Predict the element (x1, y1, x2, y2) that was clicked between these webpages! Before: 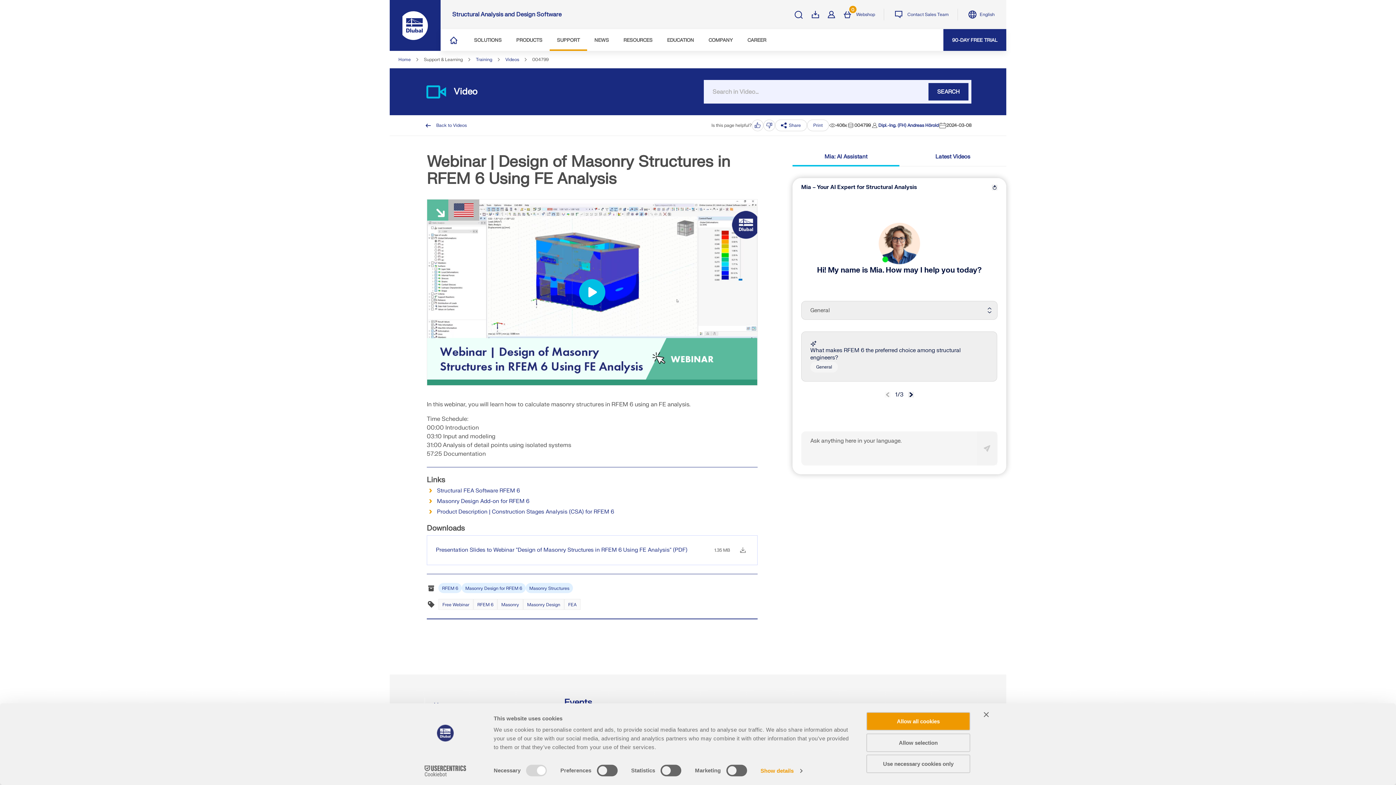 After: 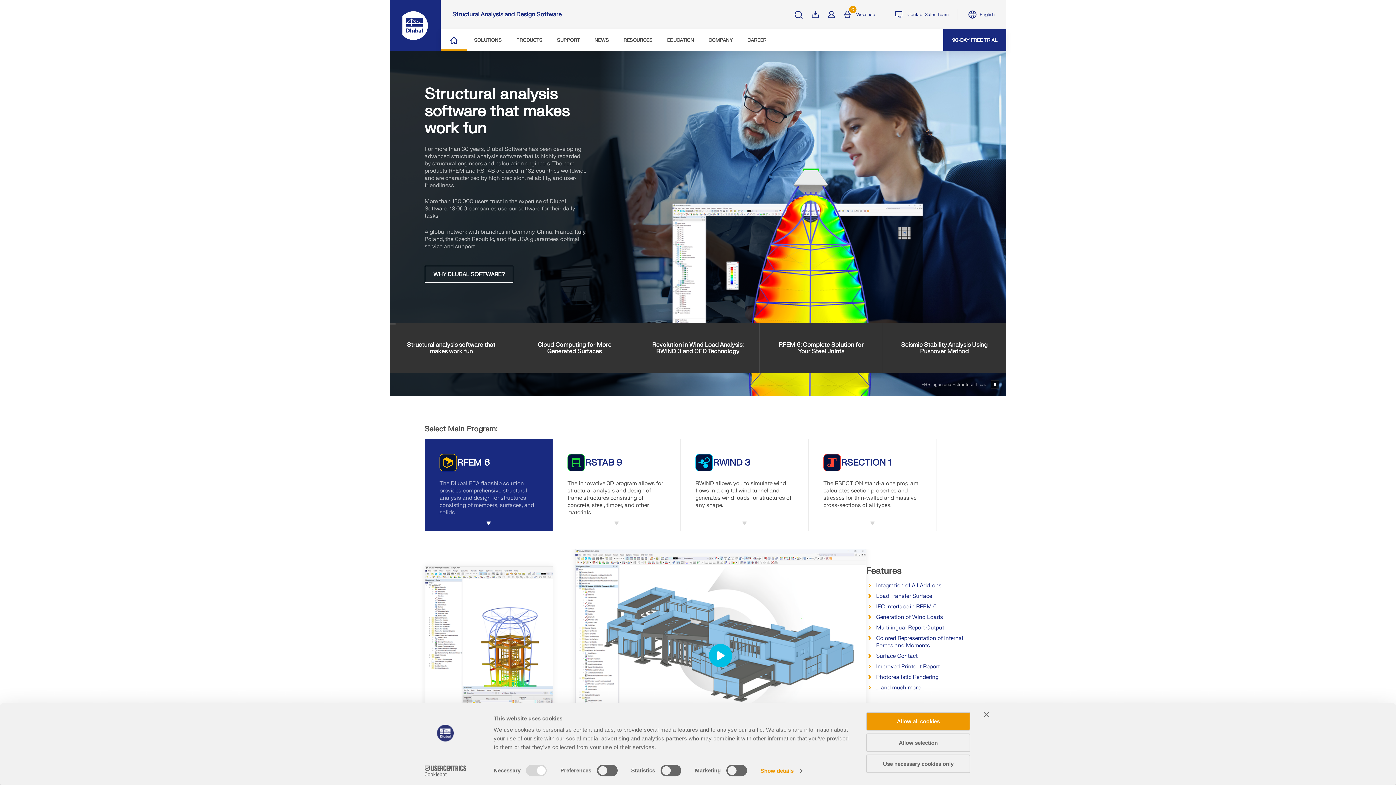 Action: bbox: (452, 11, 561, 17) label: Structural Analysis and Design Software